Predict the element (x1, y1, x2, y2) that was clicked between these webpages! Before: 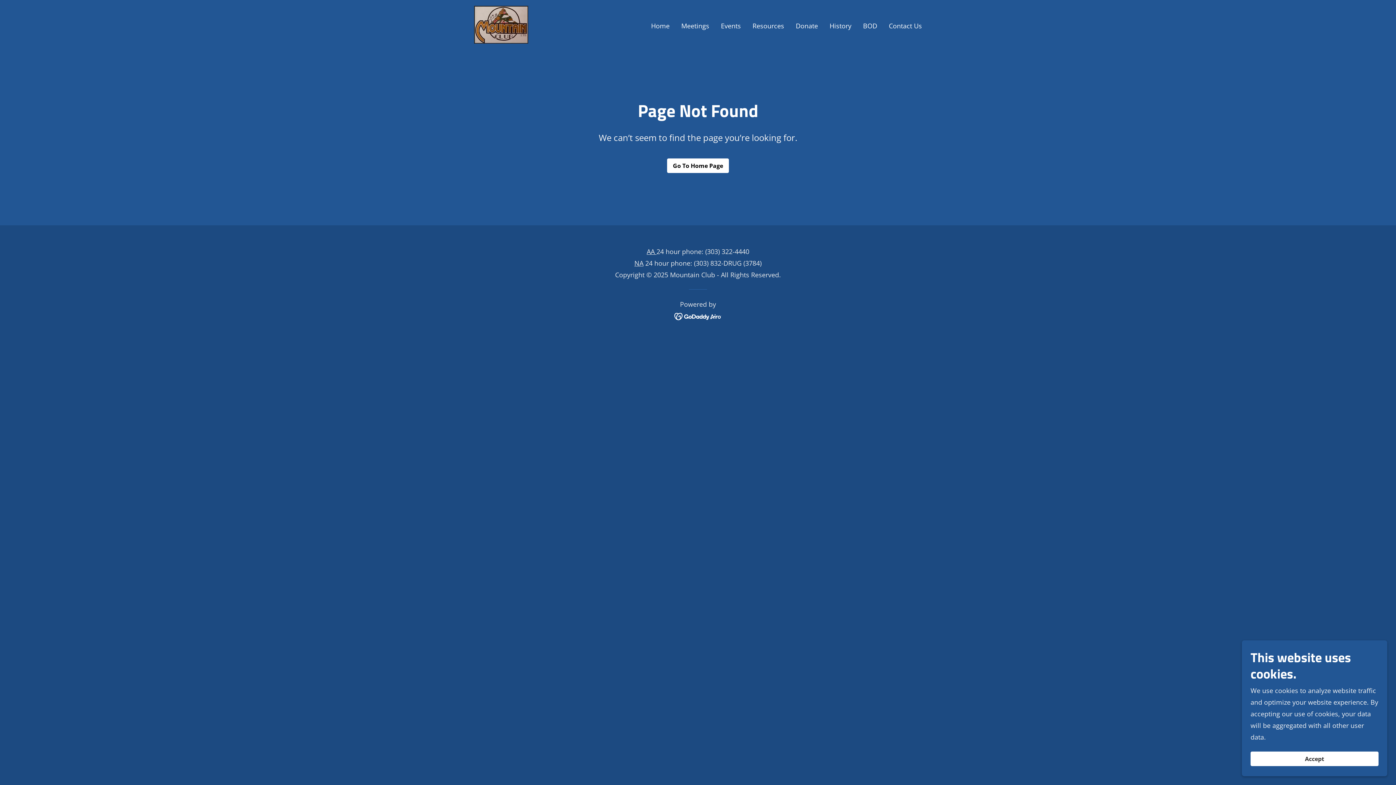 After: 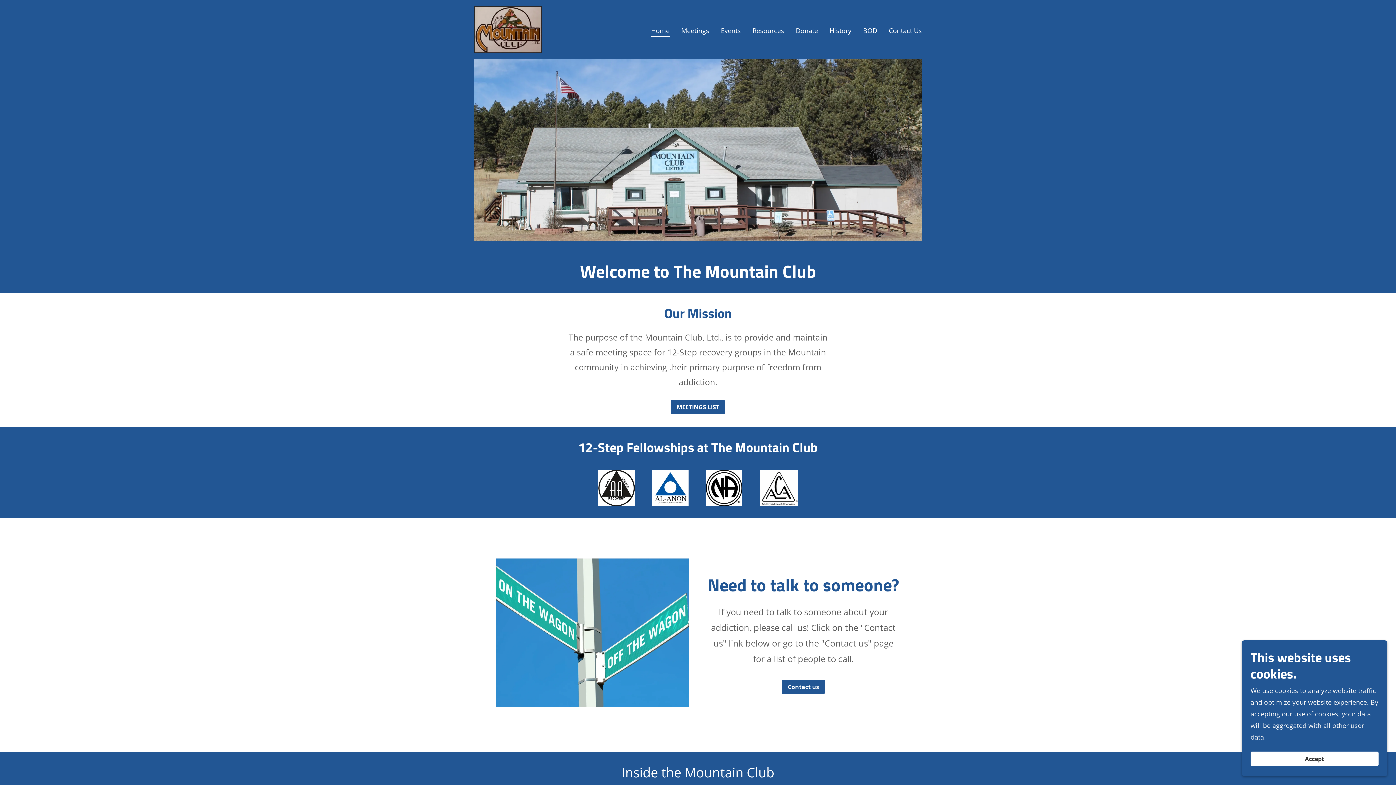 Action: bbox: (474, 19, 528, 28)